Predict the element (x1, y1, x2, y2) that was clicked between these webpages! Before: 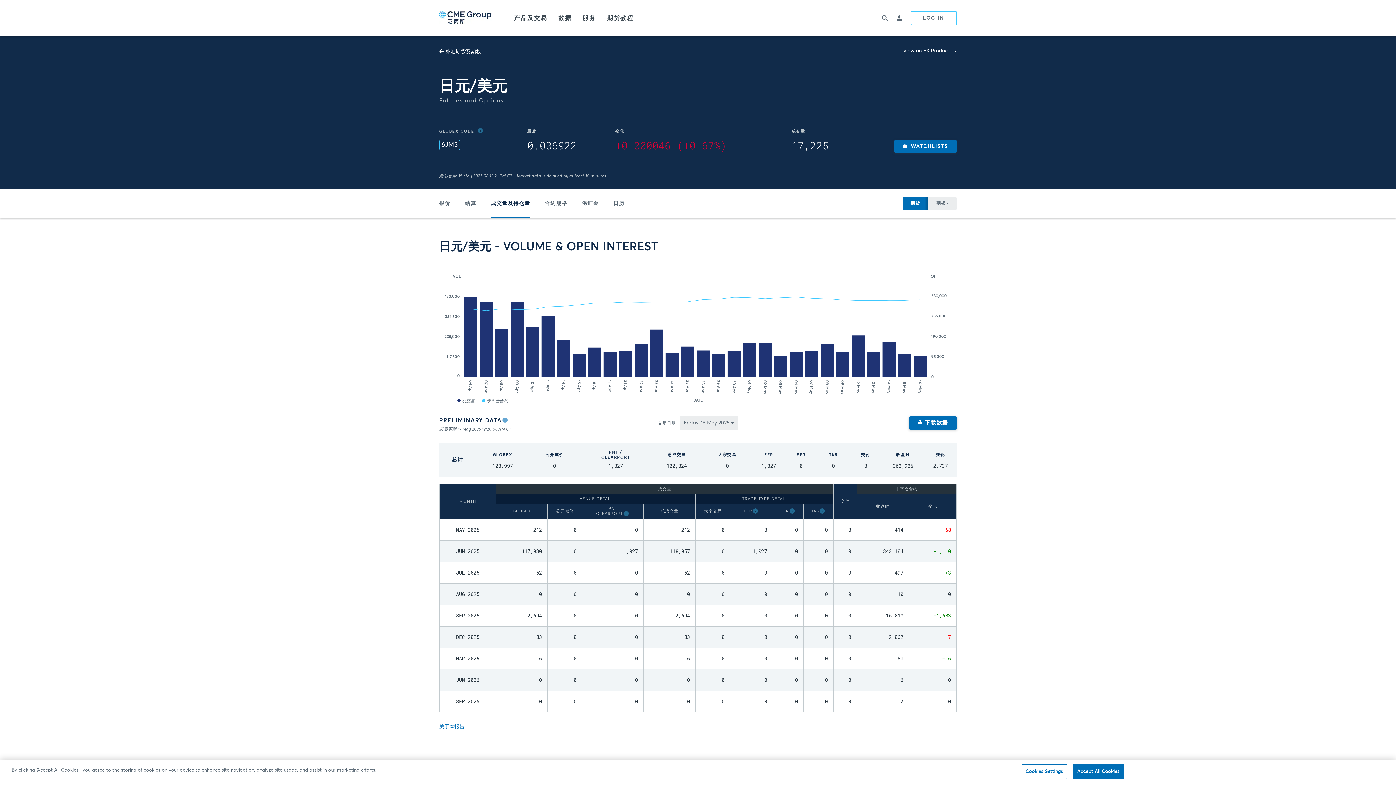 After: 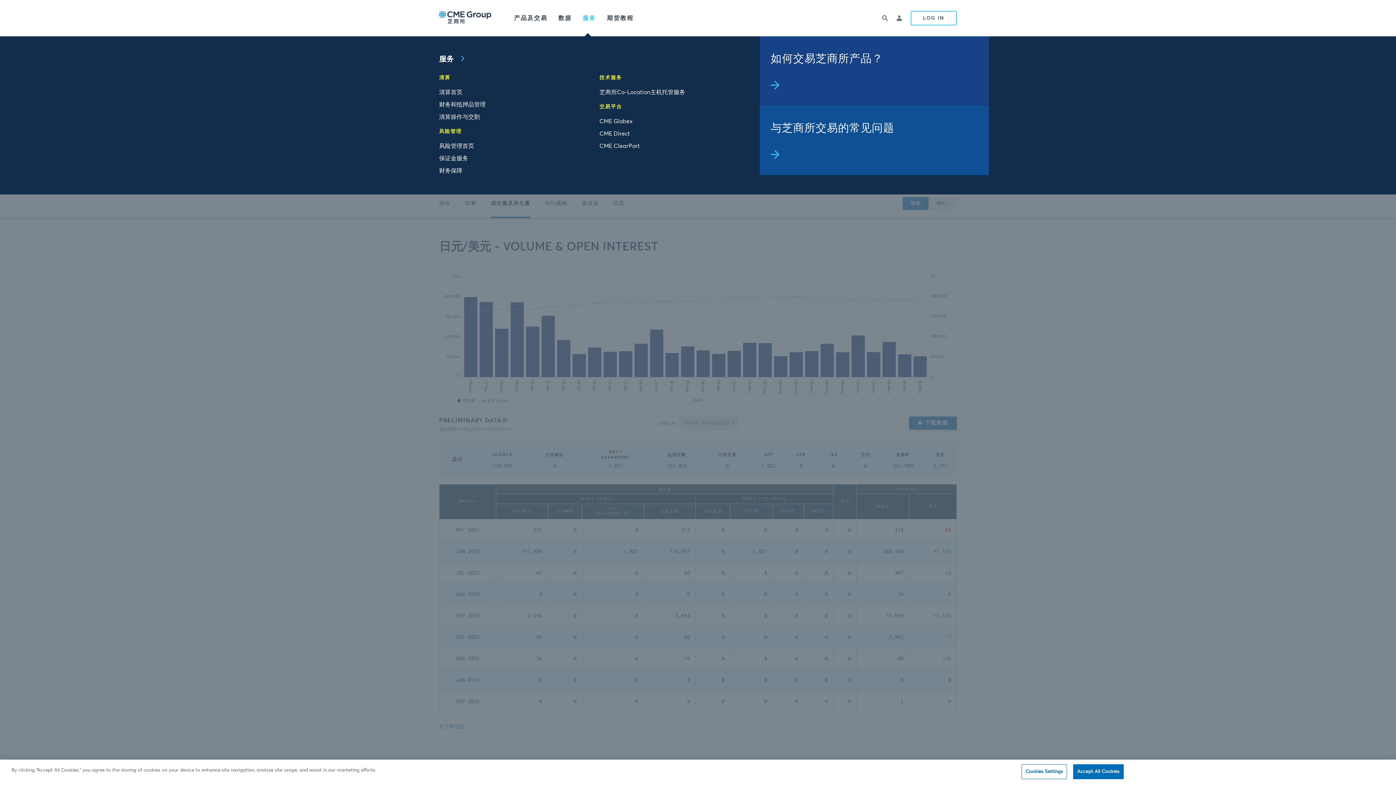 Action: label: 服务 bbox: (582, 13, 596, 22)